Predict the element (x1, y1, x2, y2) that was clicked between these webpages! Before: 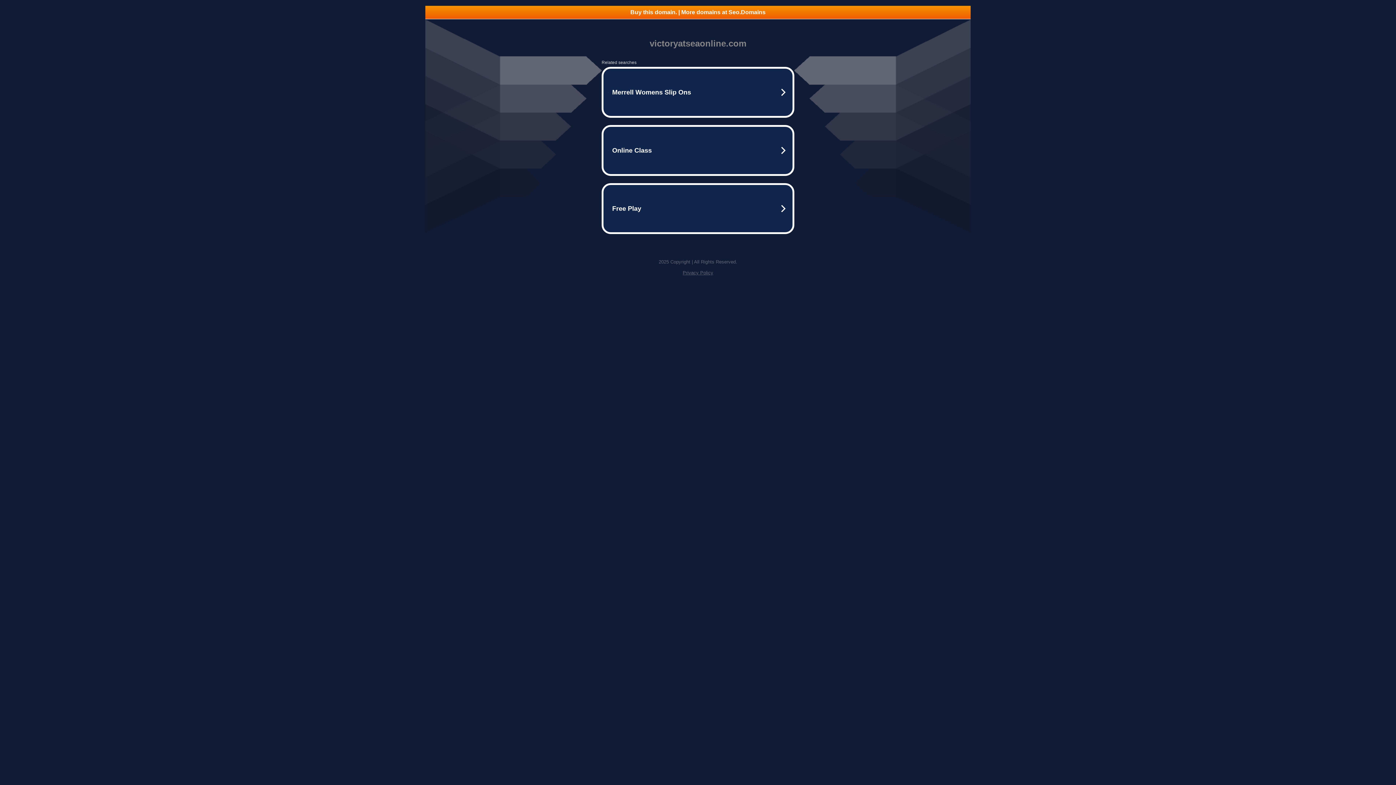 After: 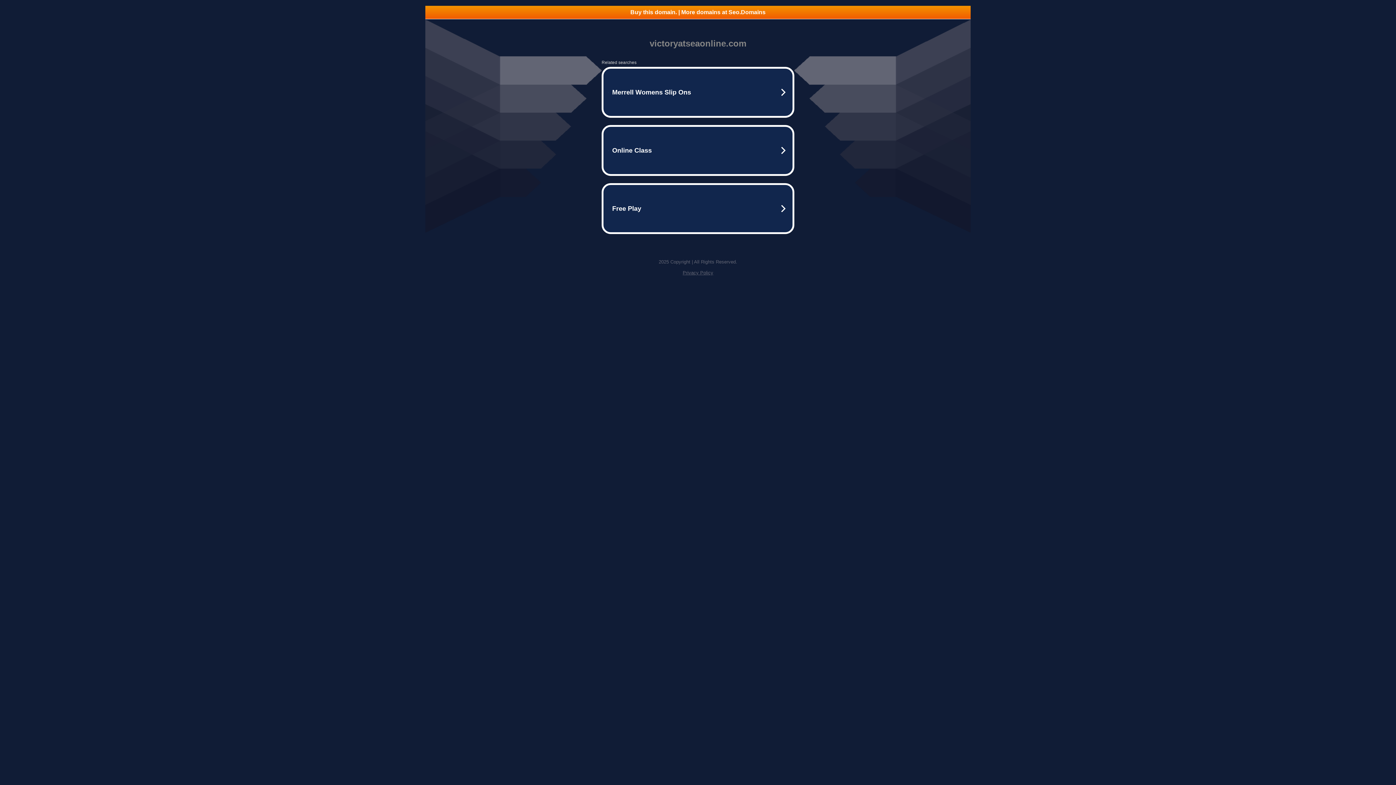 Action: bbox: (682, 270, 713, 275) label: Privacy Policy